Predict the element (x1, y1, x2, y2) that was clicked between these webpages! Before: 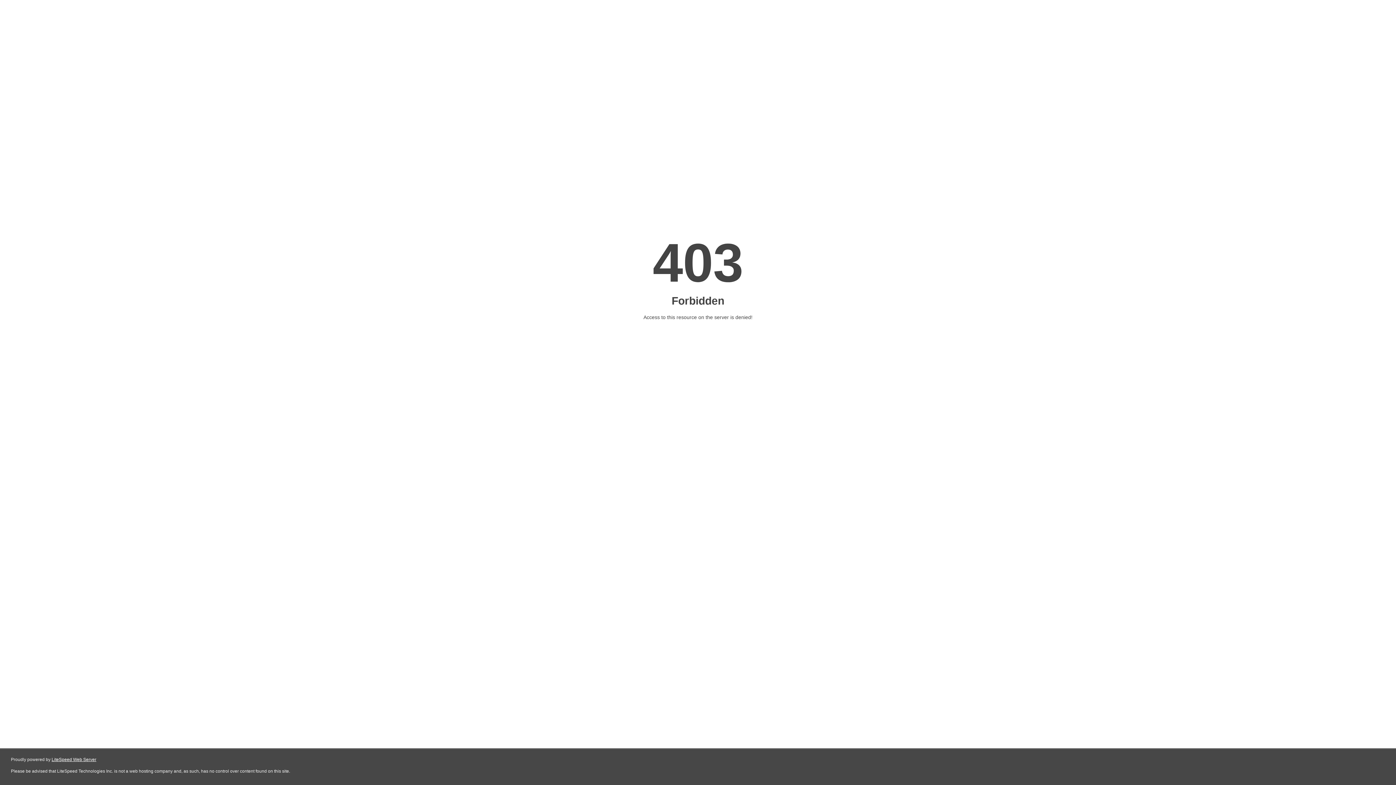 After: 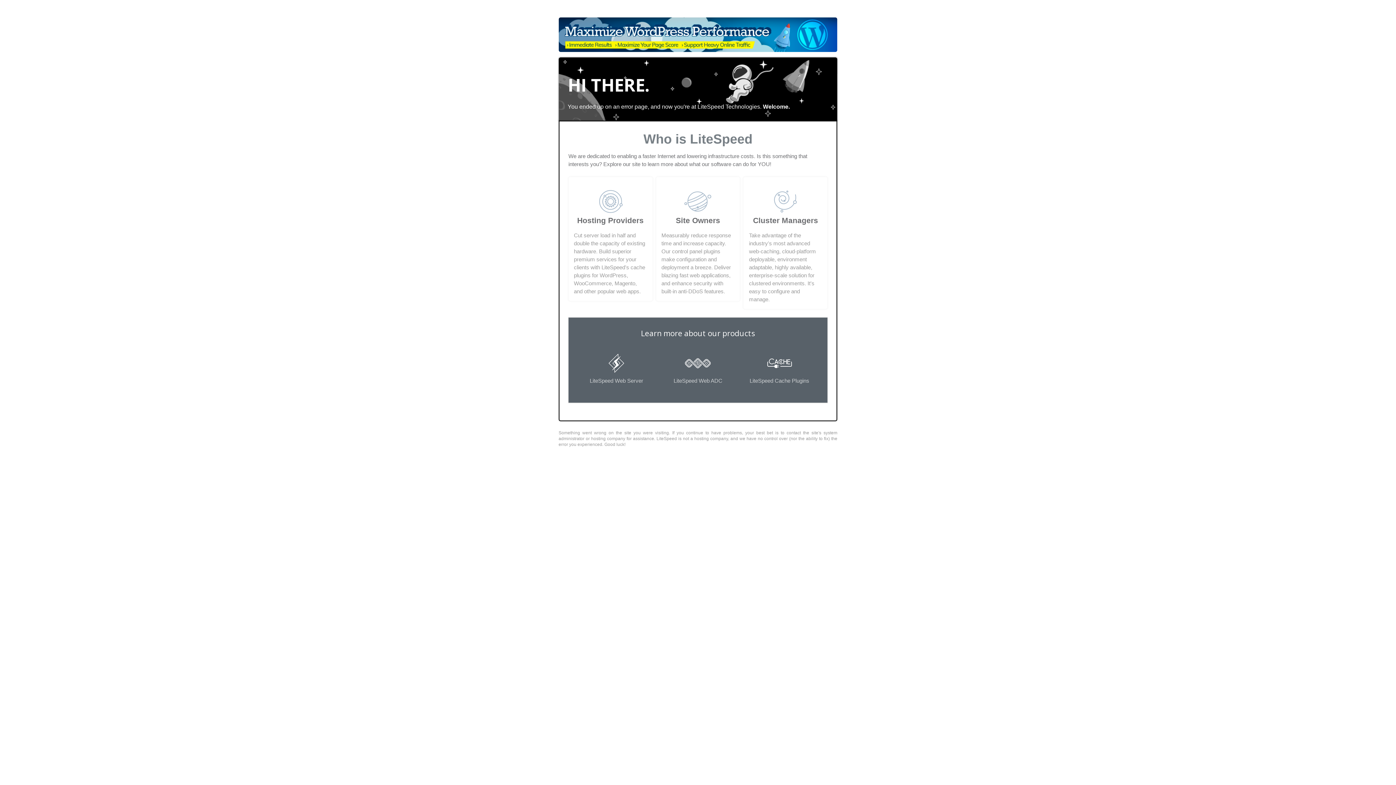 Action: bbox: (51, 757, 96, 762) label: LiteSpeed Web Server